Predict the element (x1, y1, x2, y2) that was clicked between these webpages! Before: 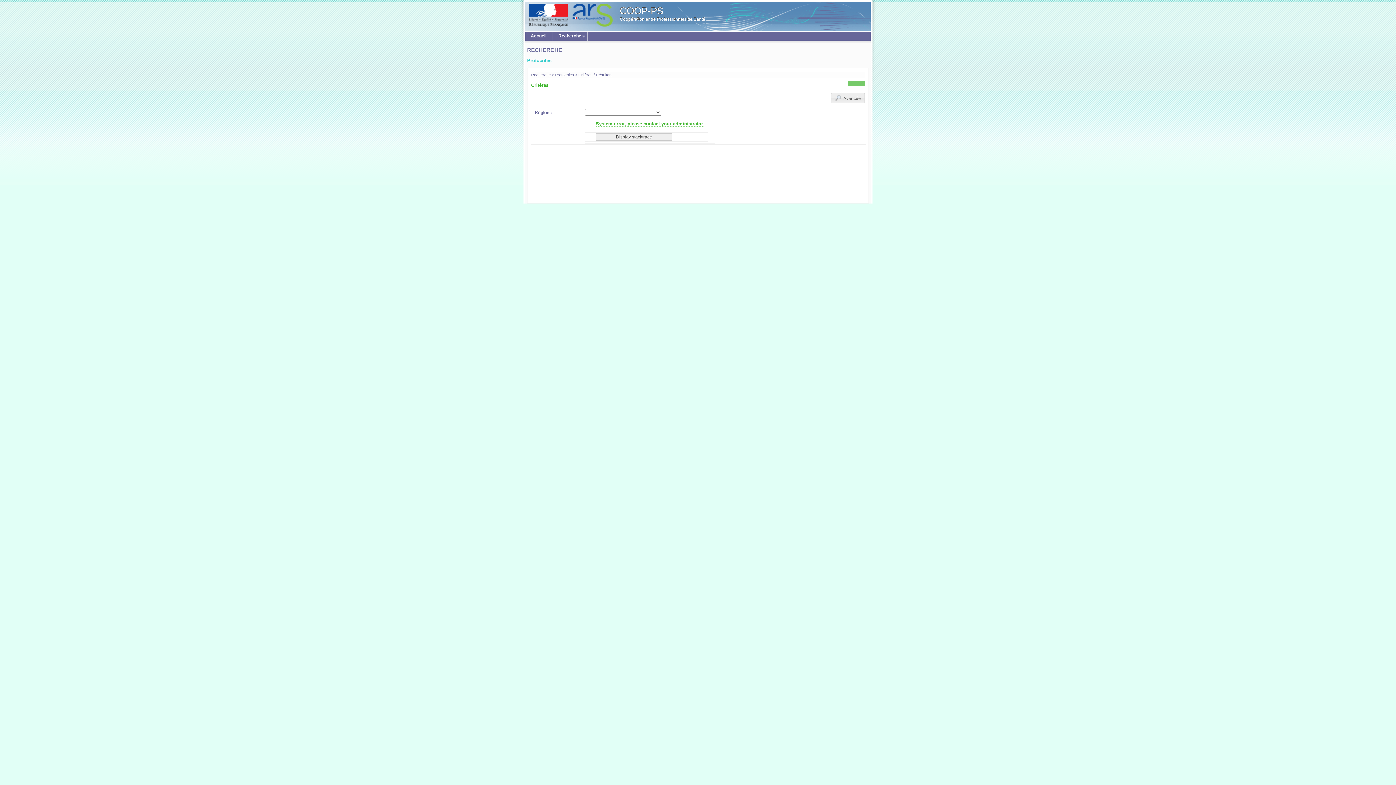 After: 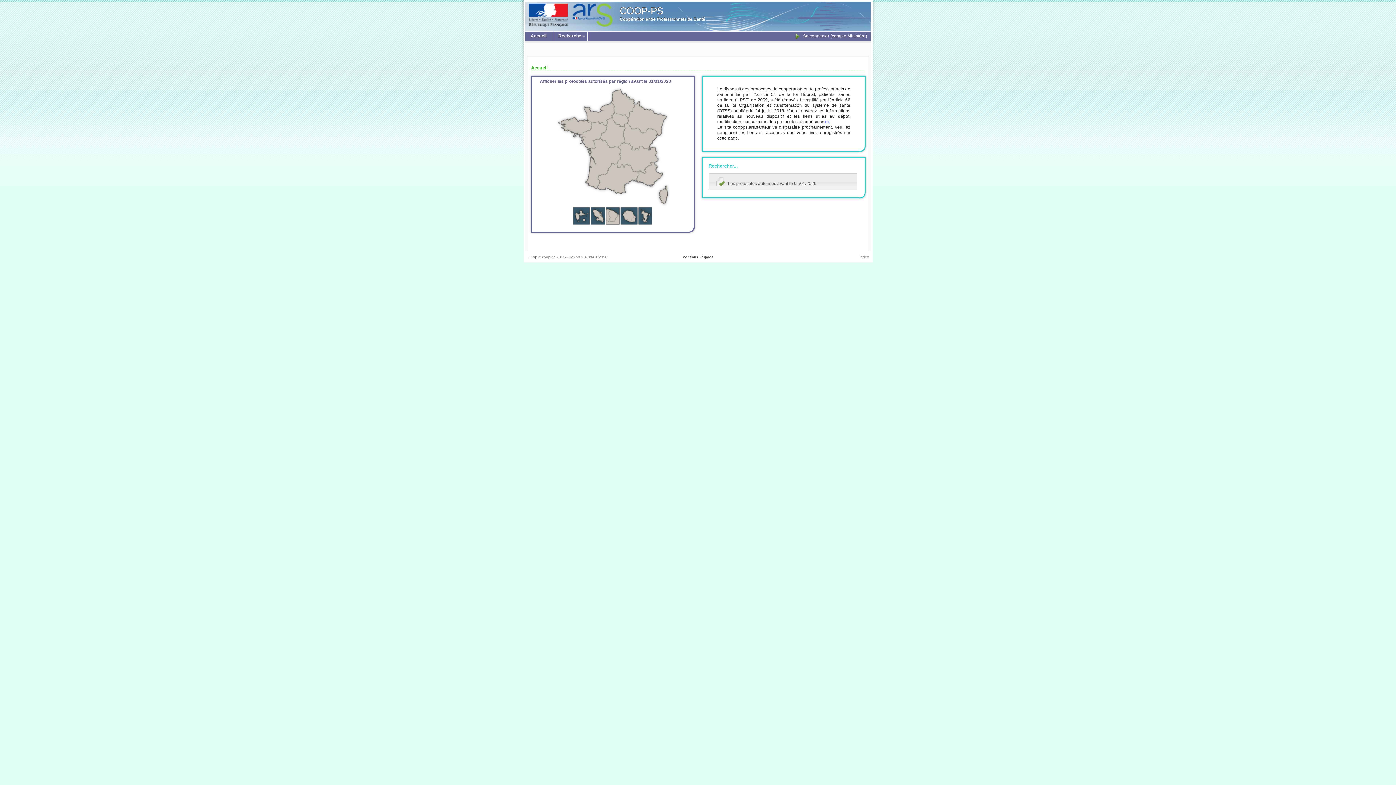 Action: label: Accueil bbox: (525, 31, 553, 40)